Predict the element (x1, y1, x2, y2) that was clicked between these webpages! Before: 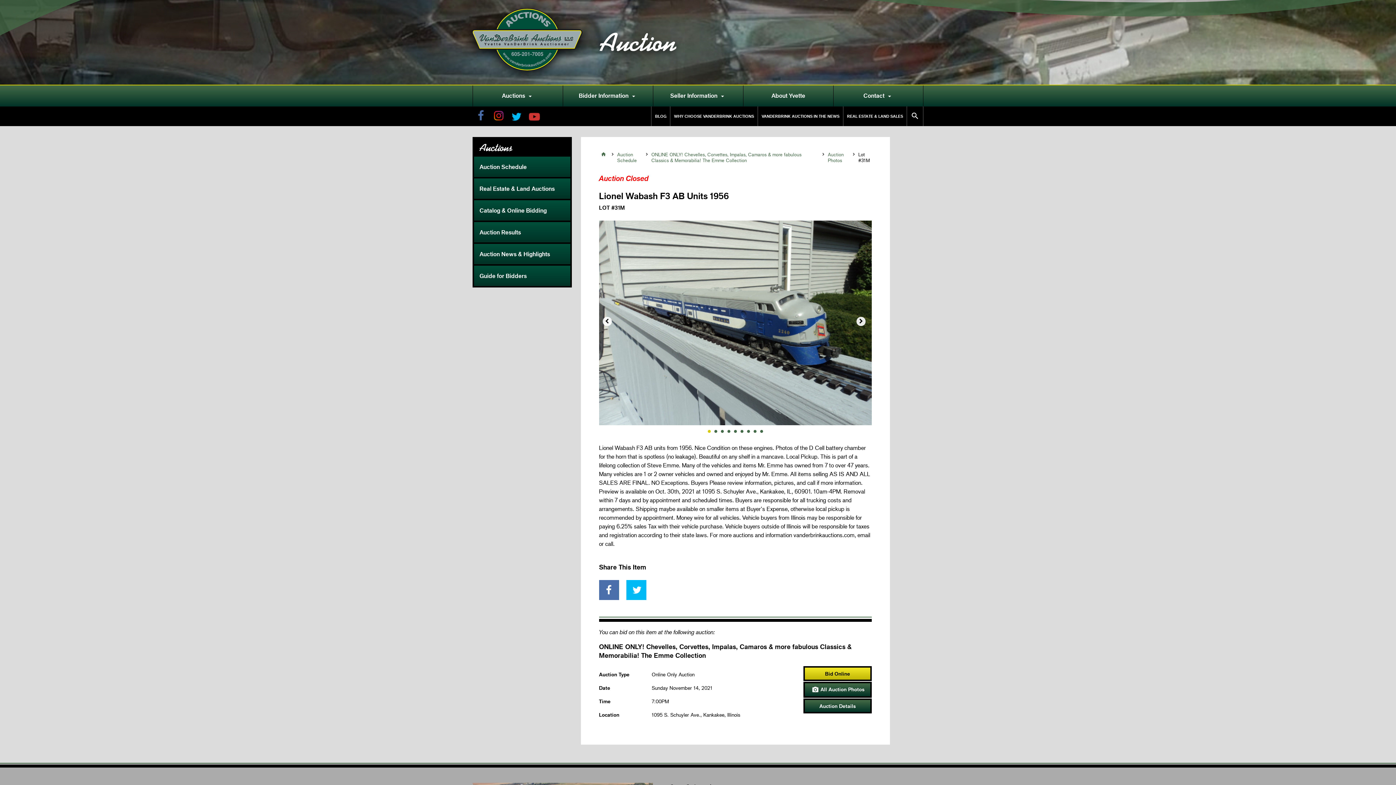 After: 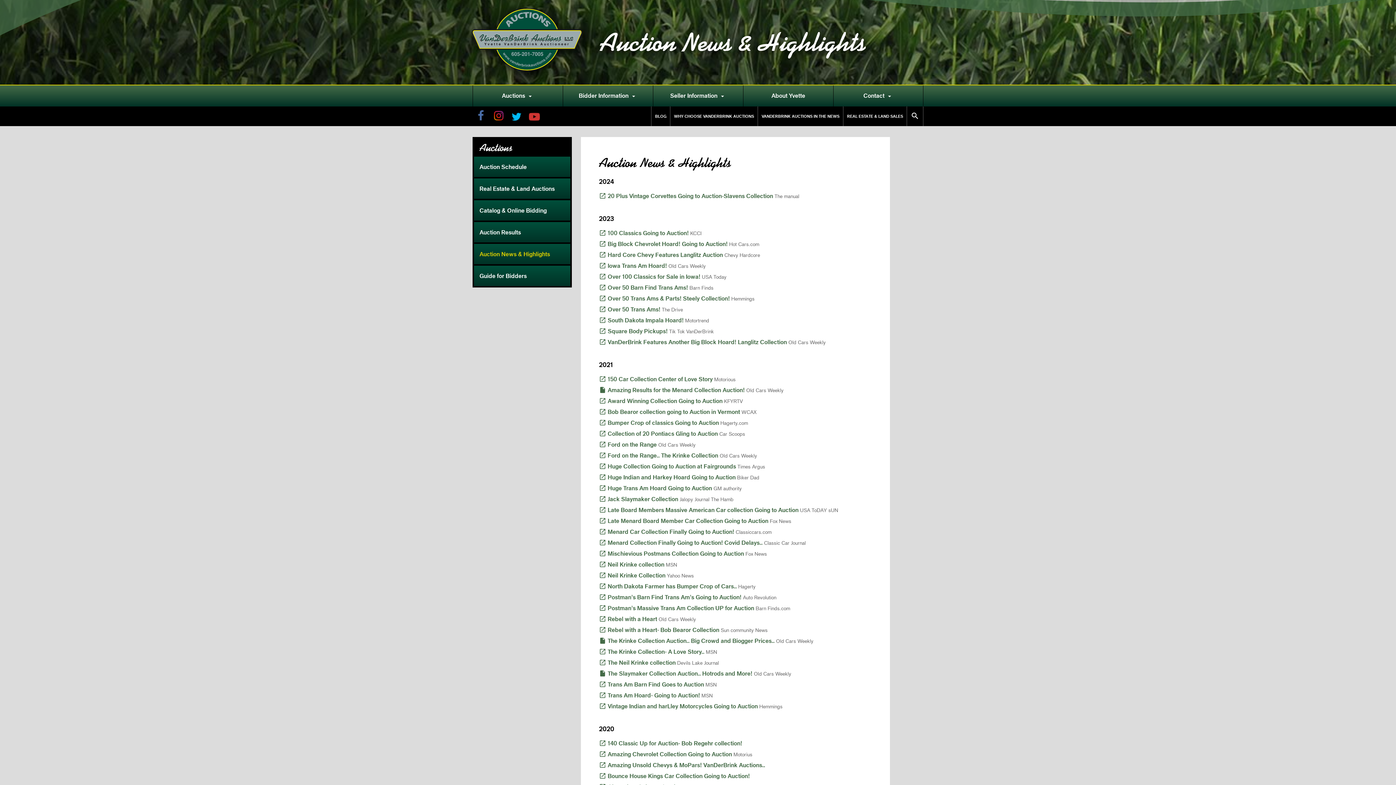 Action: label: VANDERBRINK AUCTIONS IN THE NEWS bbox: (758, 106, 843, 125)